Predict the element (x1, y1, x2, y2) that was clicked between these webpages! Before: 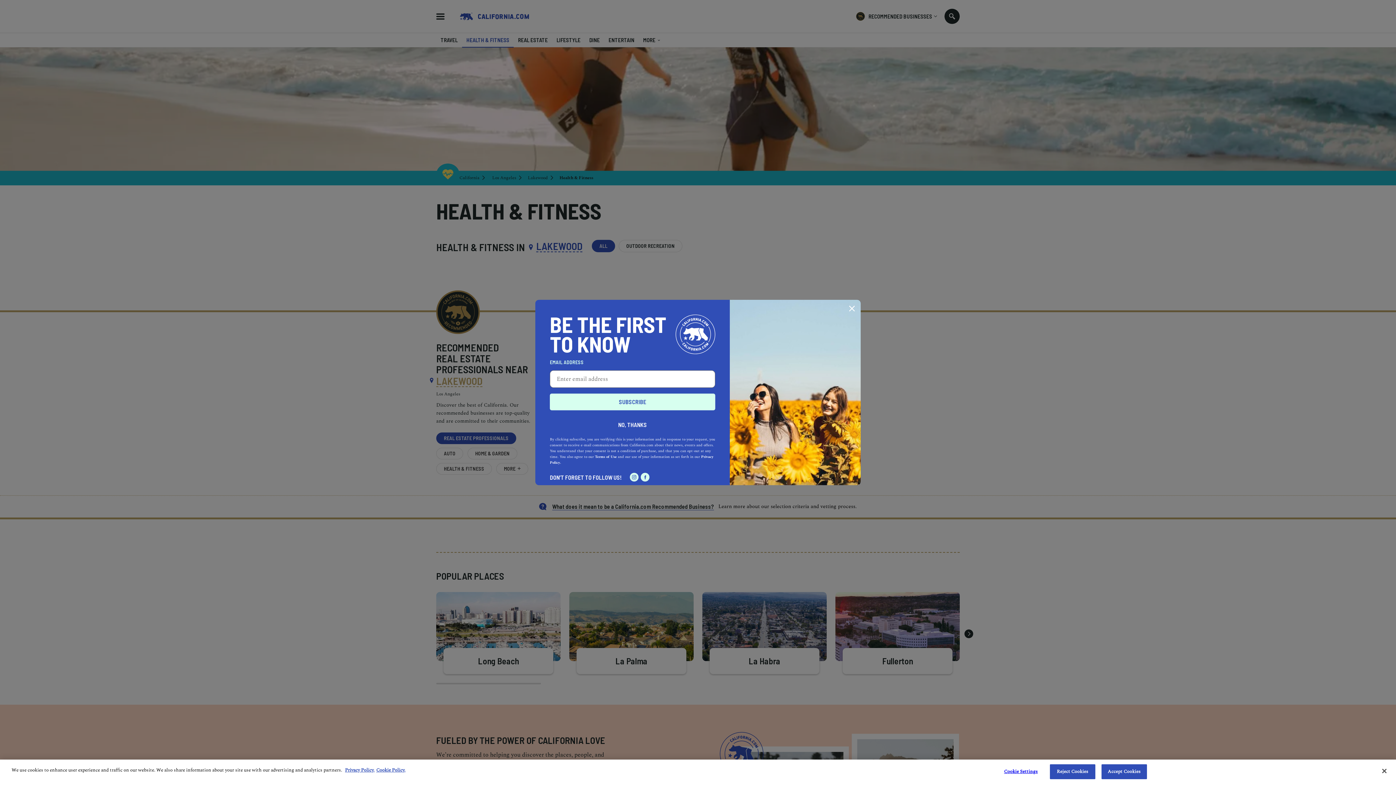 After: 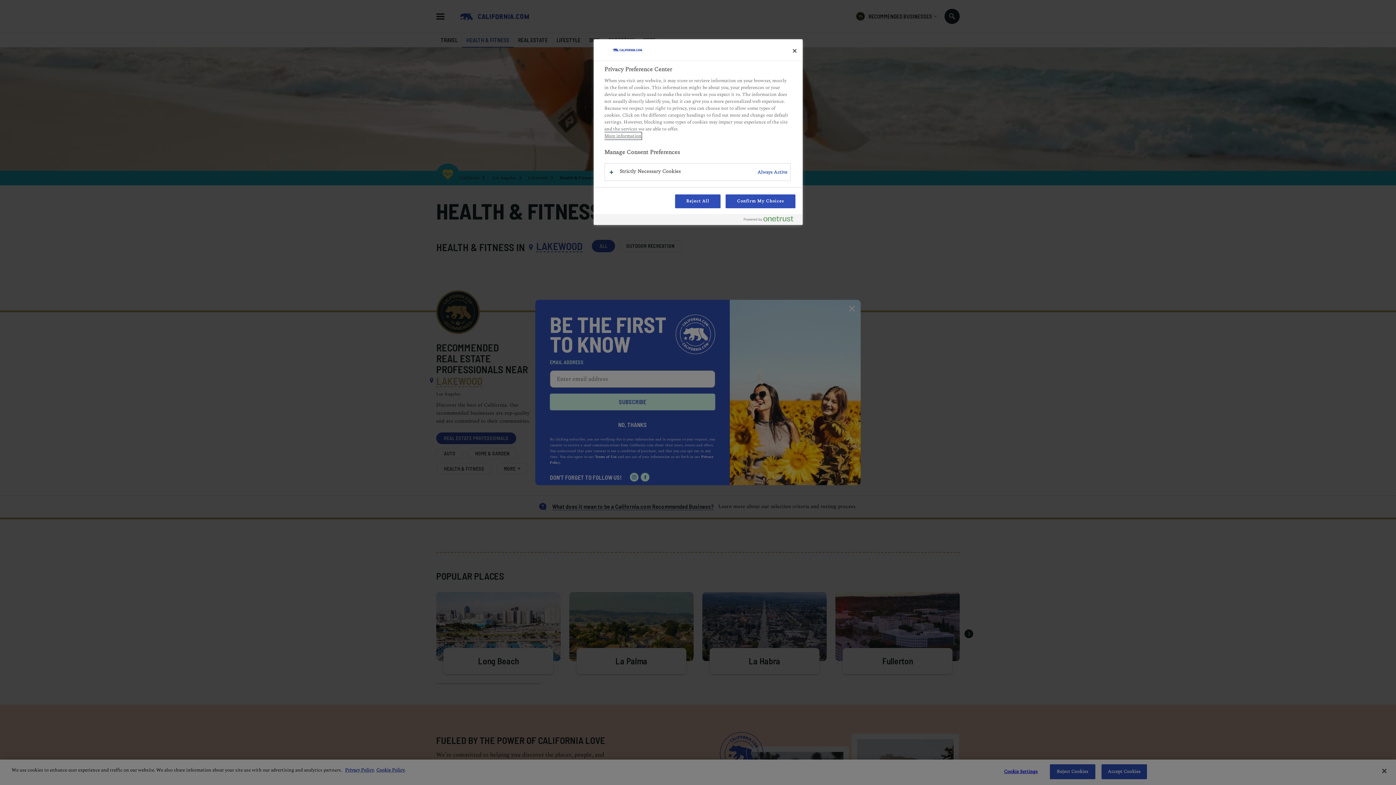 Action: label: Cookie Settings bbox: (998, 765, 1043, 779)